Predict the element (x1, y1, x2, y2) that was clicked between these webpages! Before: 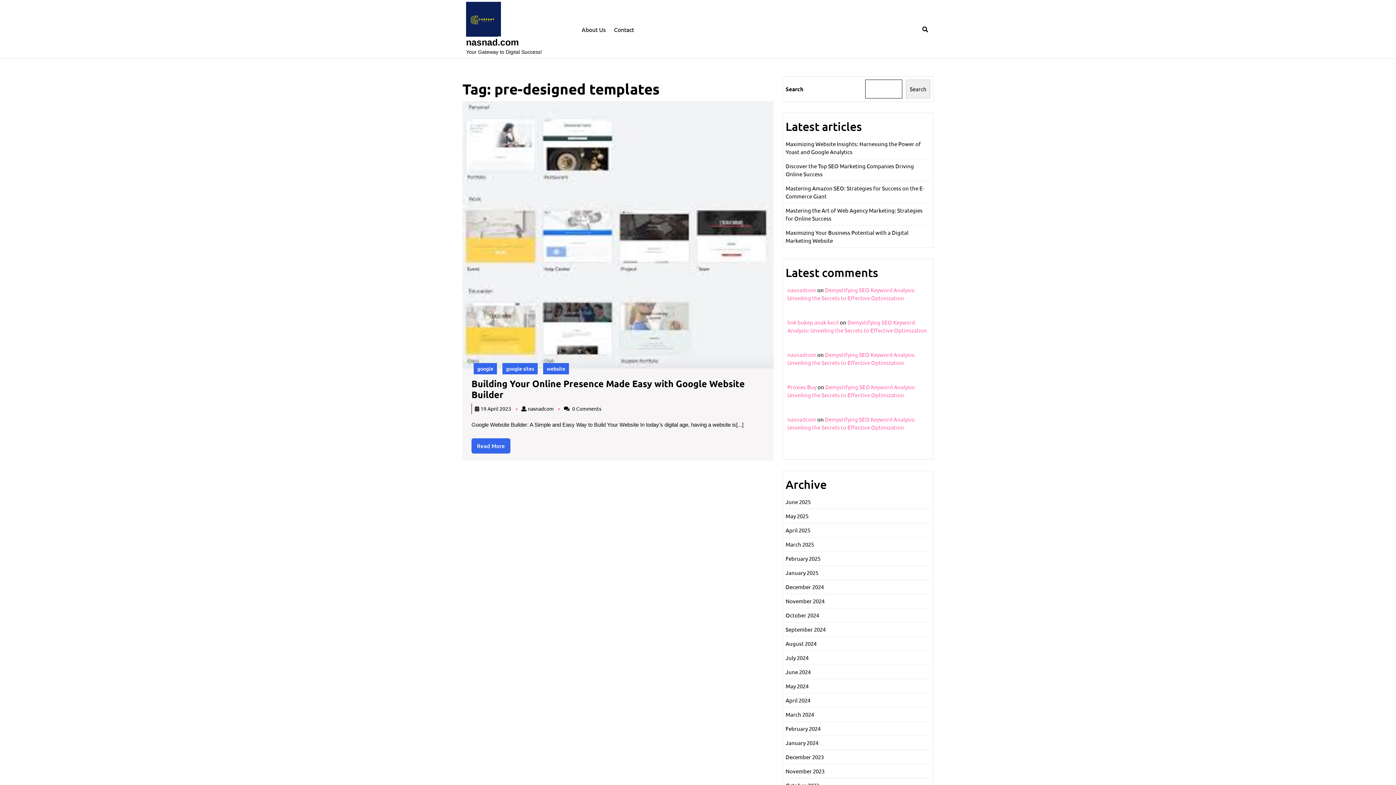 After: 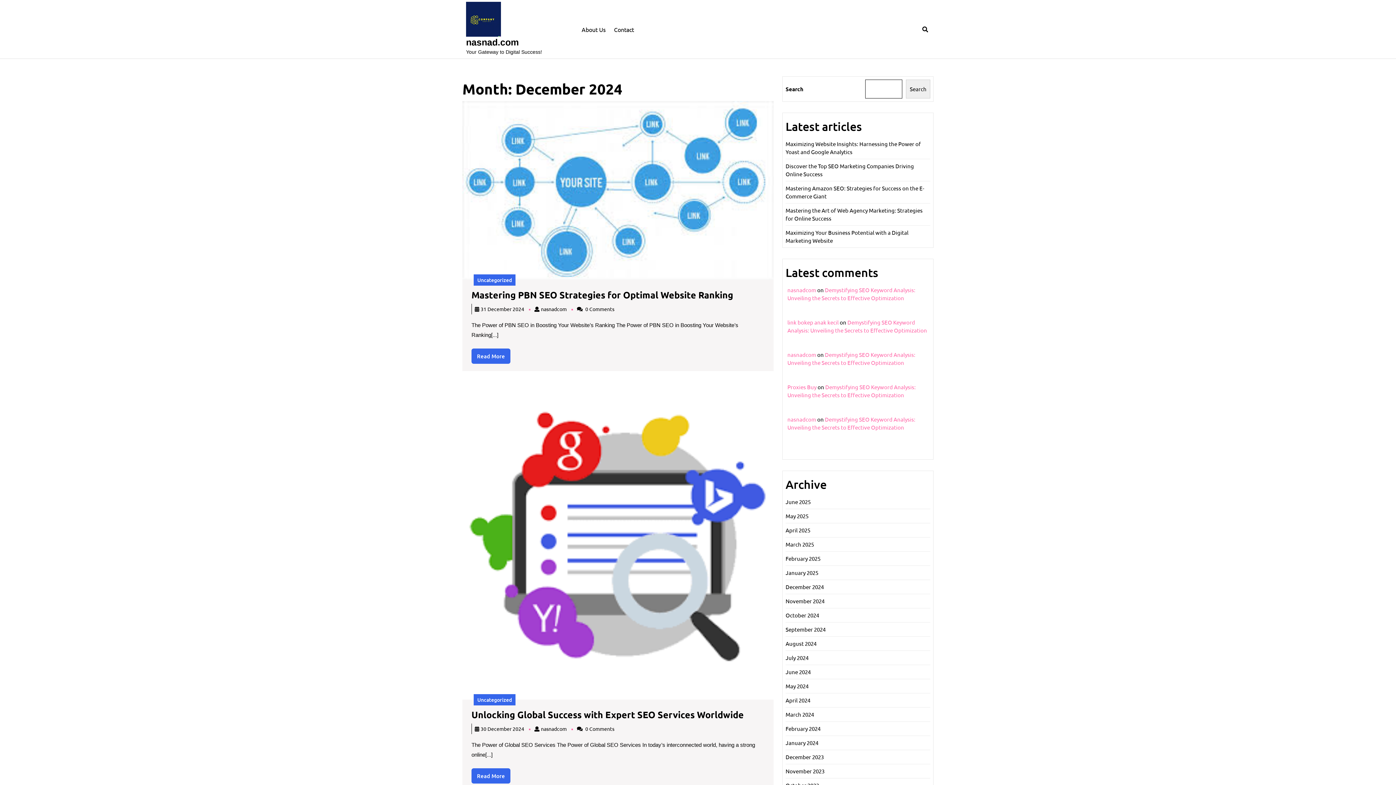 Action: label: December 2024 bbox: (785, 583, 824, 590)